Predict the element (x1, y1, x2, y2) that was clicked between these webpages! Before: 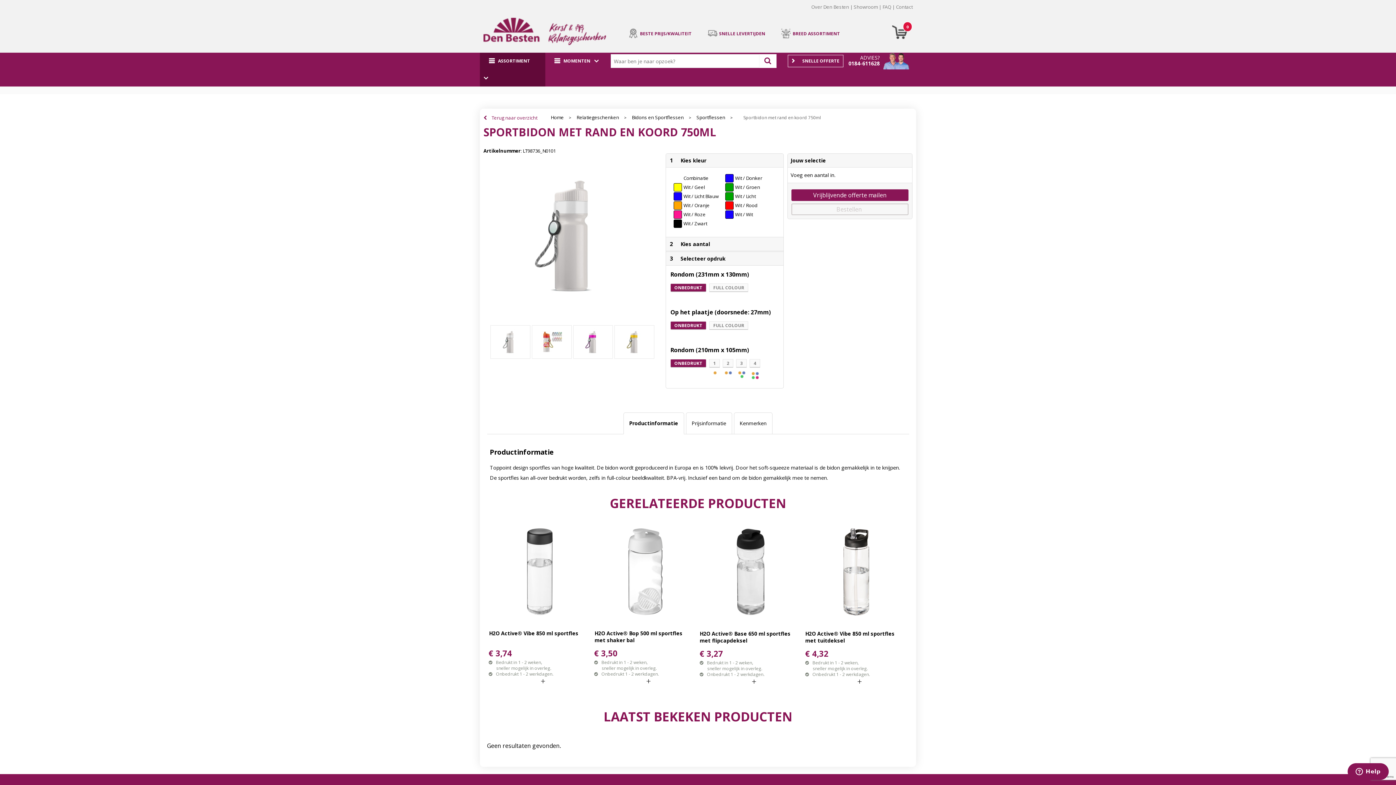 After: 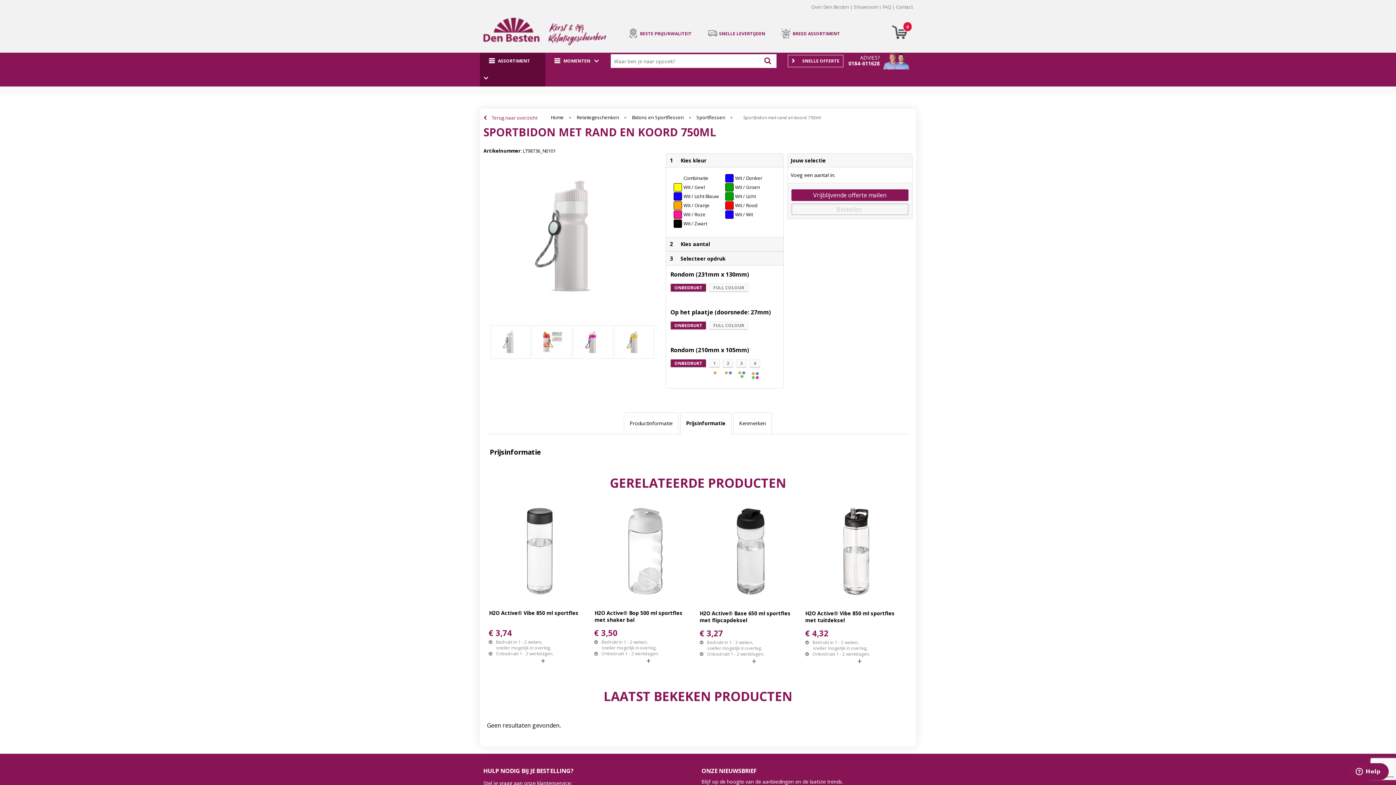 Action: label: Prijsinformatie bbox: (686, 414, 731, 432)